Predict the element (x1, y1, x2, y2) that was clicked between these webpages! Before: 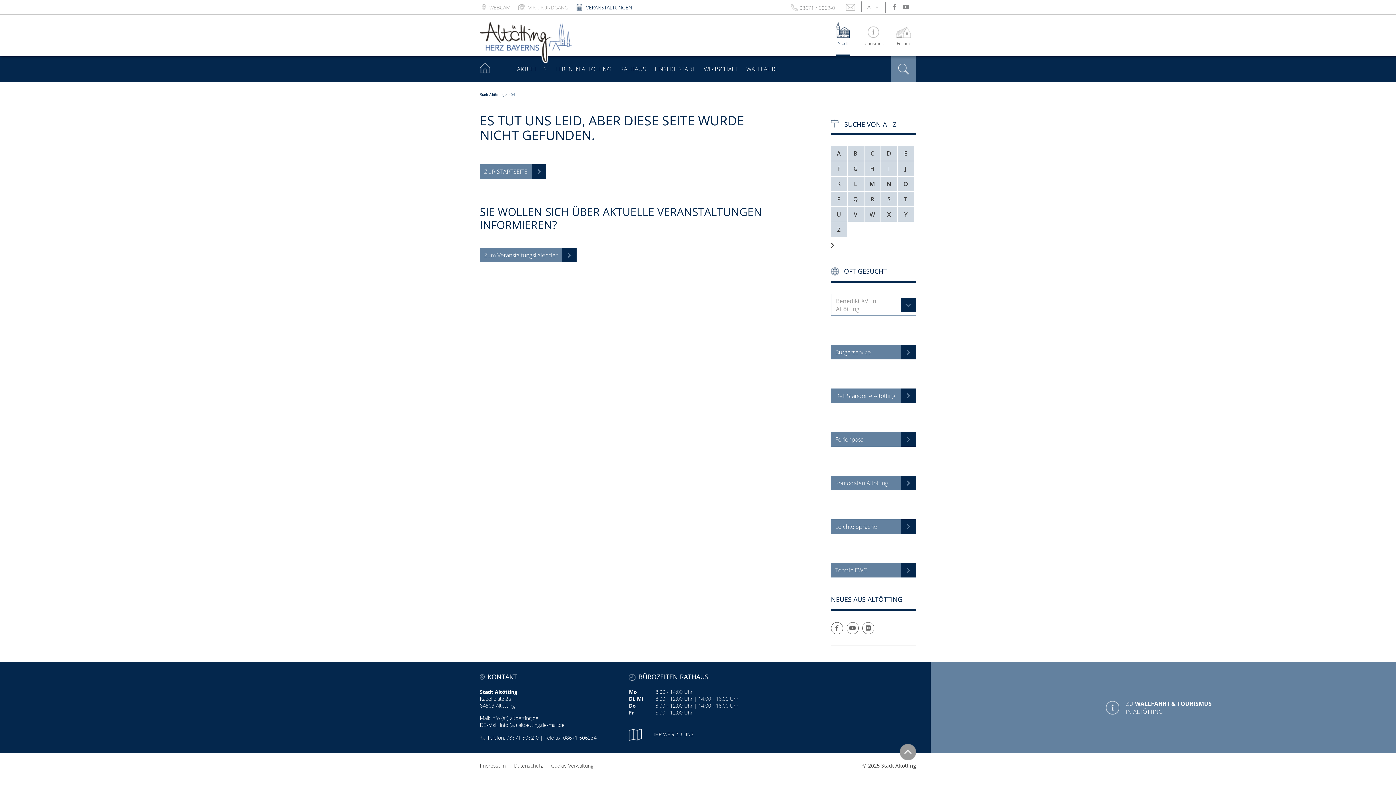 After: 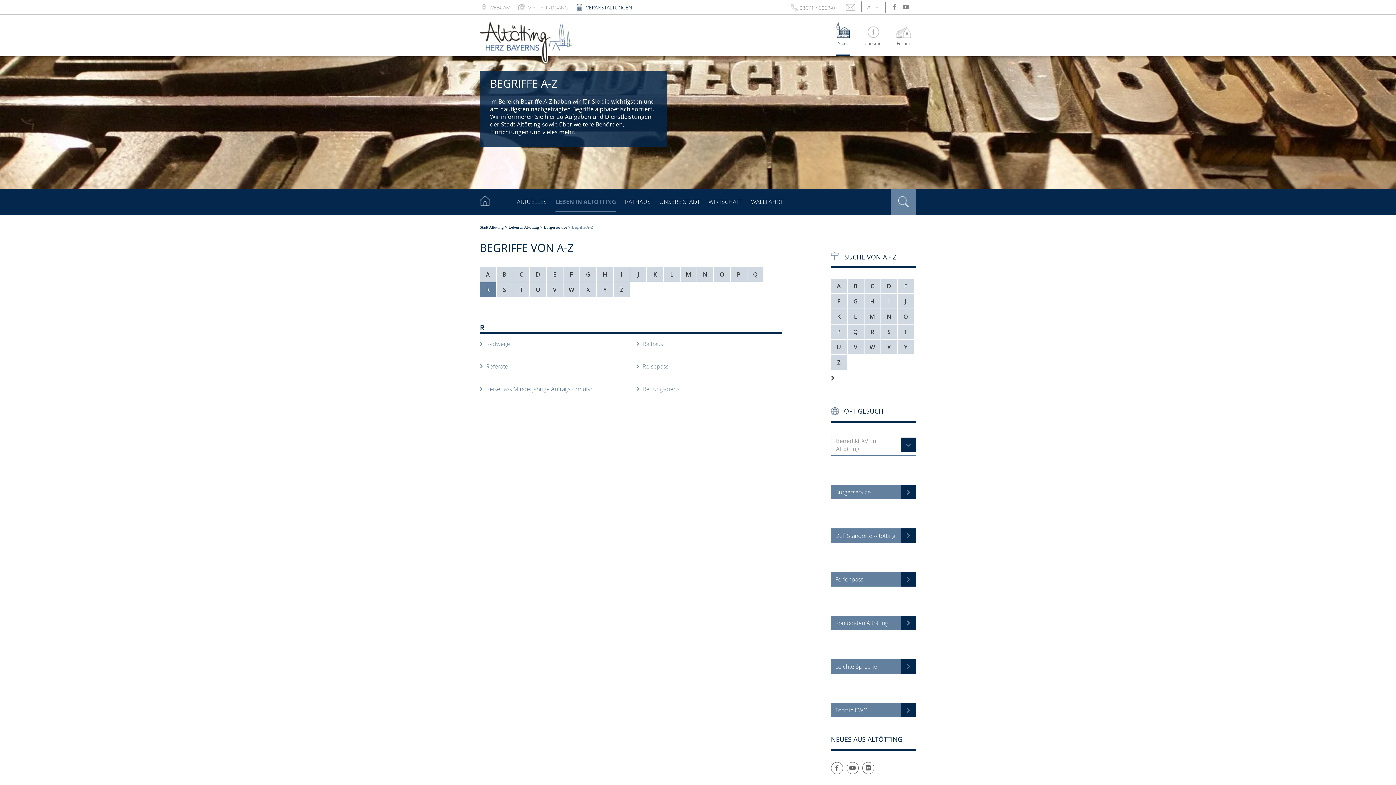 Action: label: R bbox: (864, 192, 880, 206)